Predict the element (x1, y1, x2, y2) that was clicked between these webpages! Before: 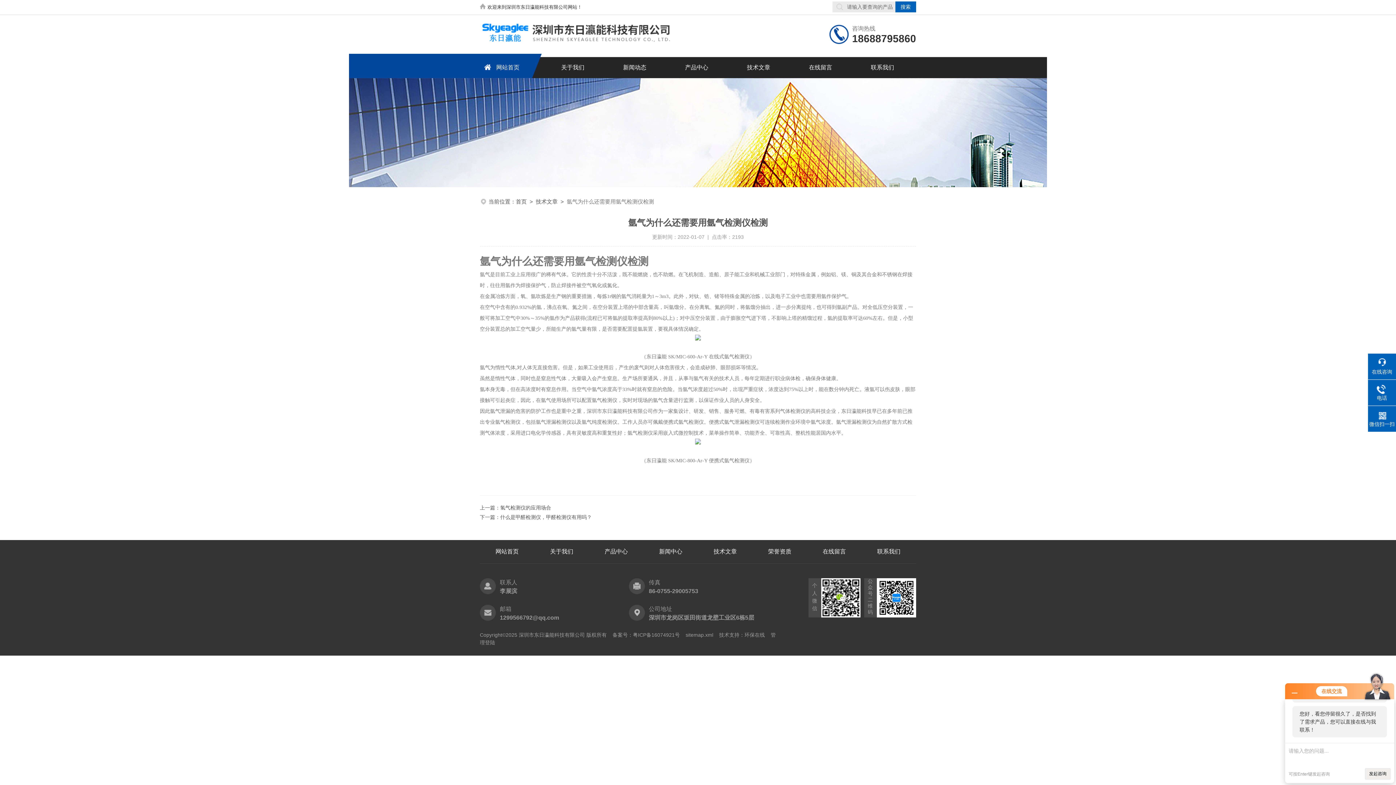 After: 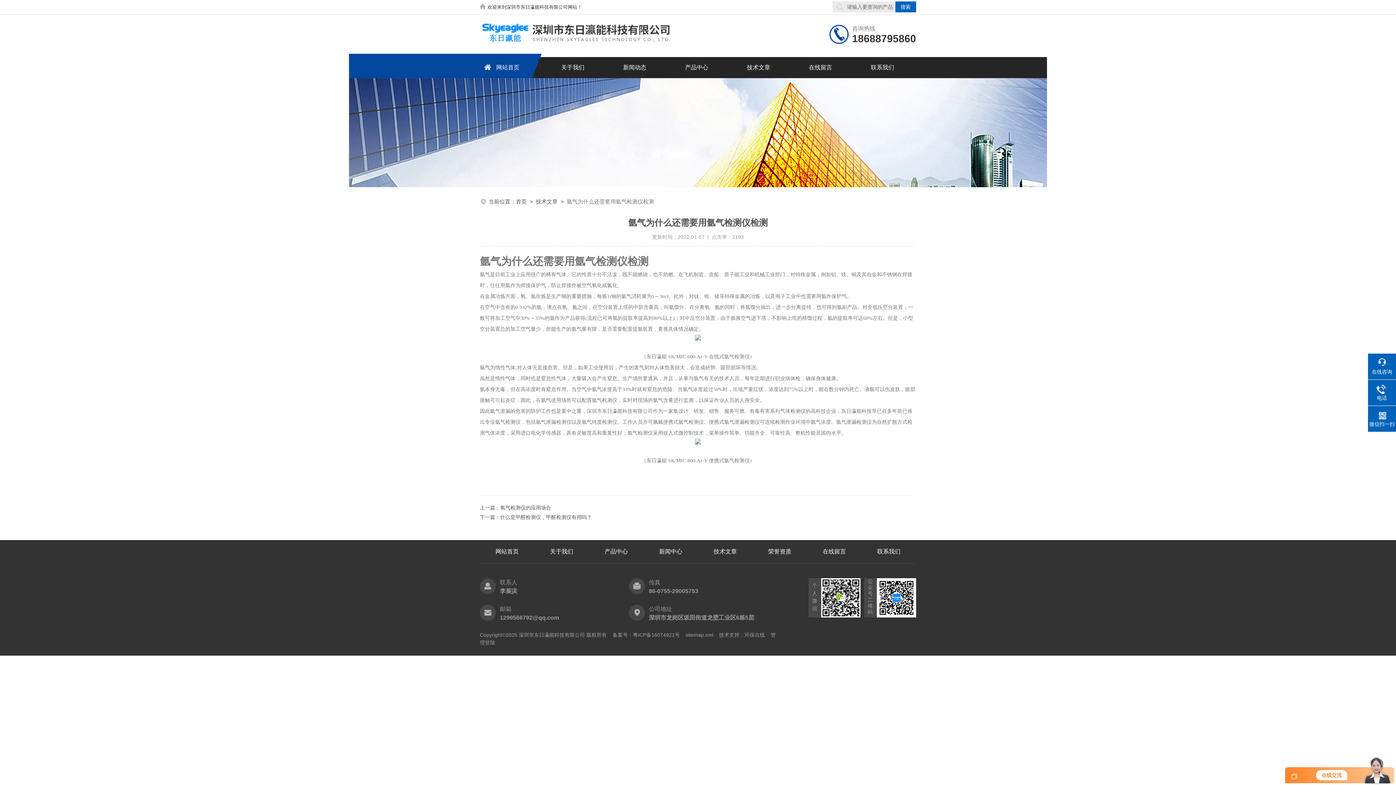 Action: bbox: (1292, 690, 1297, 695)